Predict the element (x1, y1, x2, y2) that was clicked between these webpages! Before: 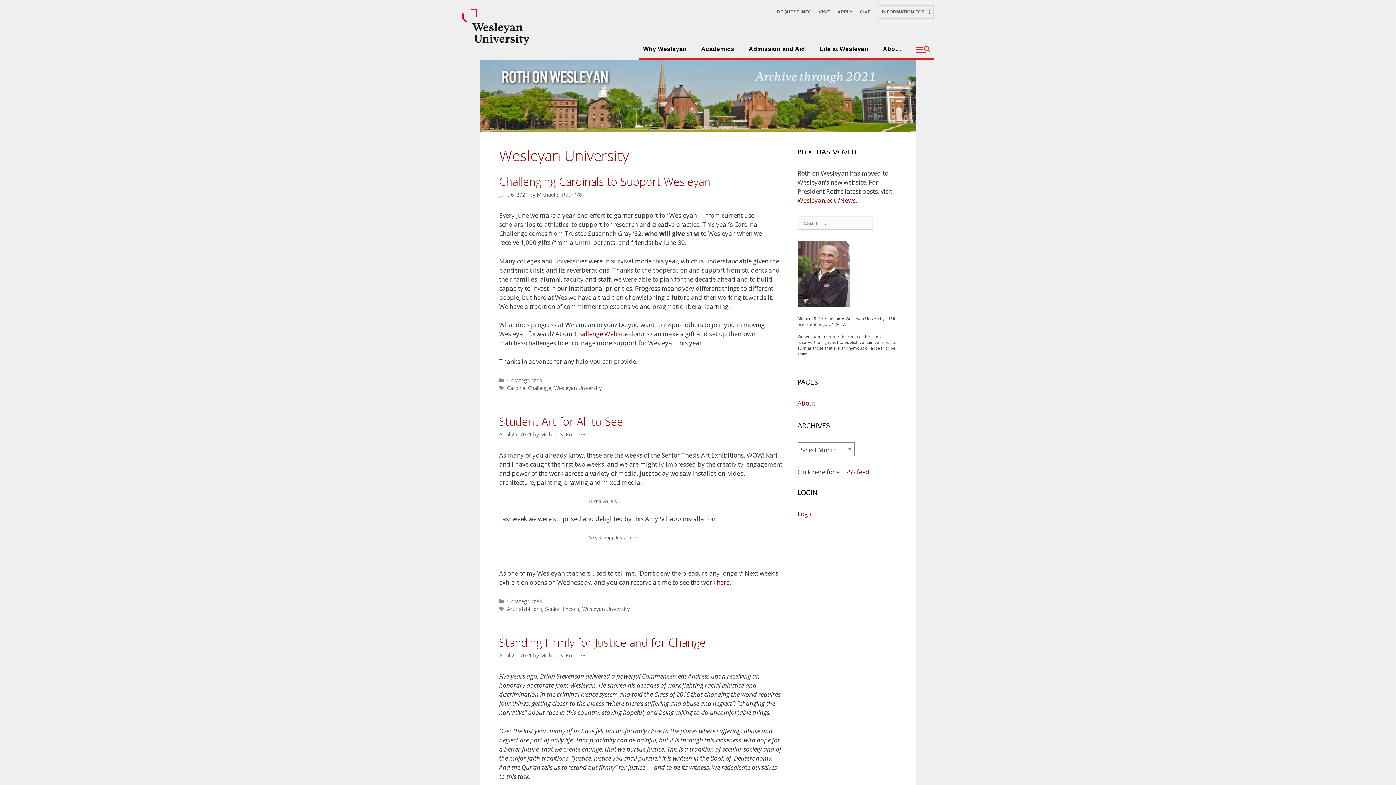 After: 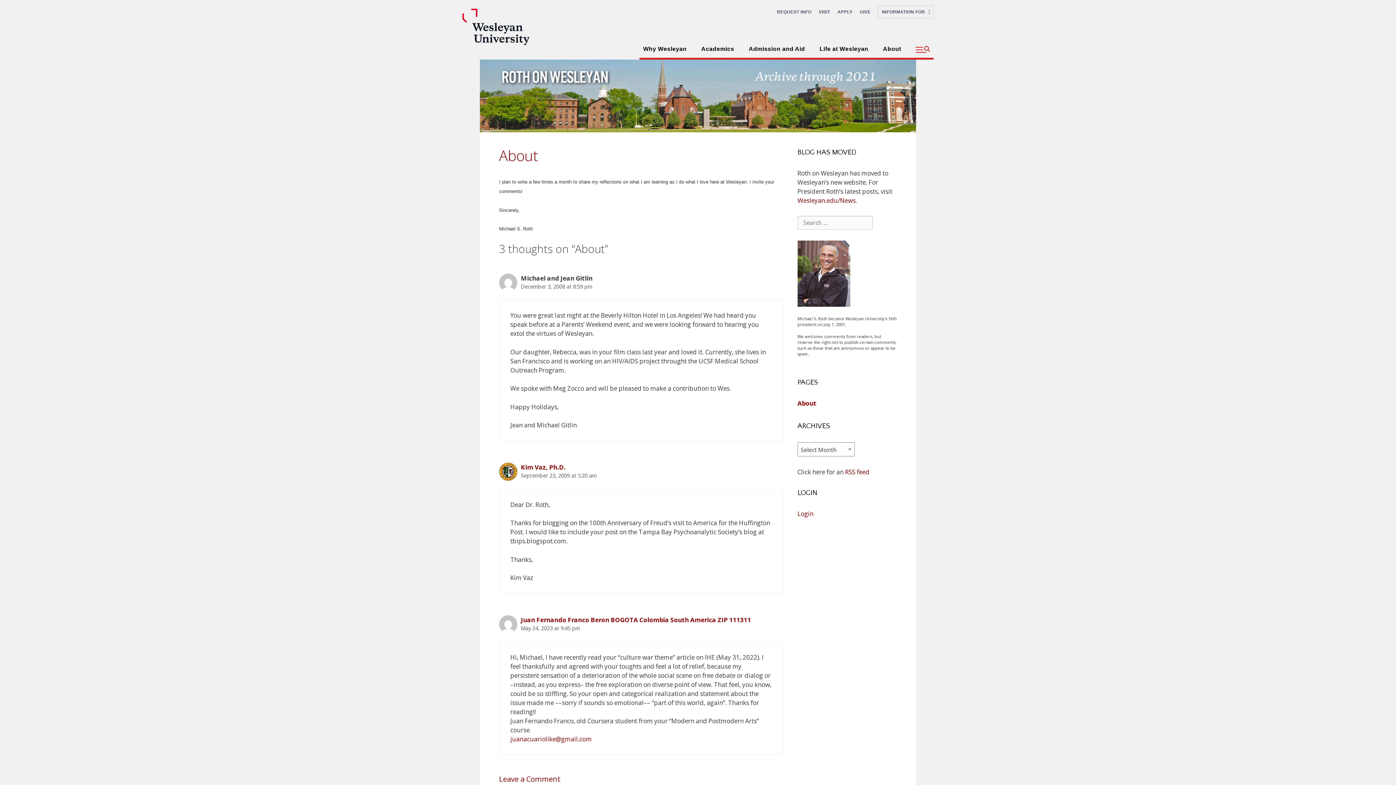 Action: bbox: (797, 399, 815, 407) label: About